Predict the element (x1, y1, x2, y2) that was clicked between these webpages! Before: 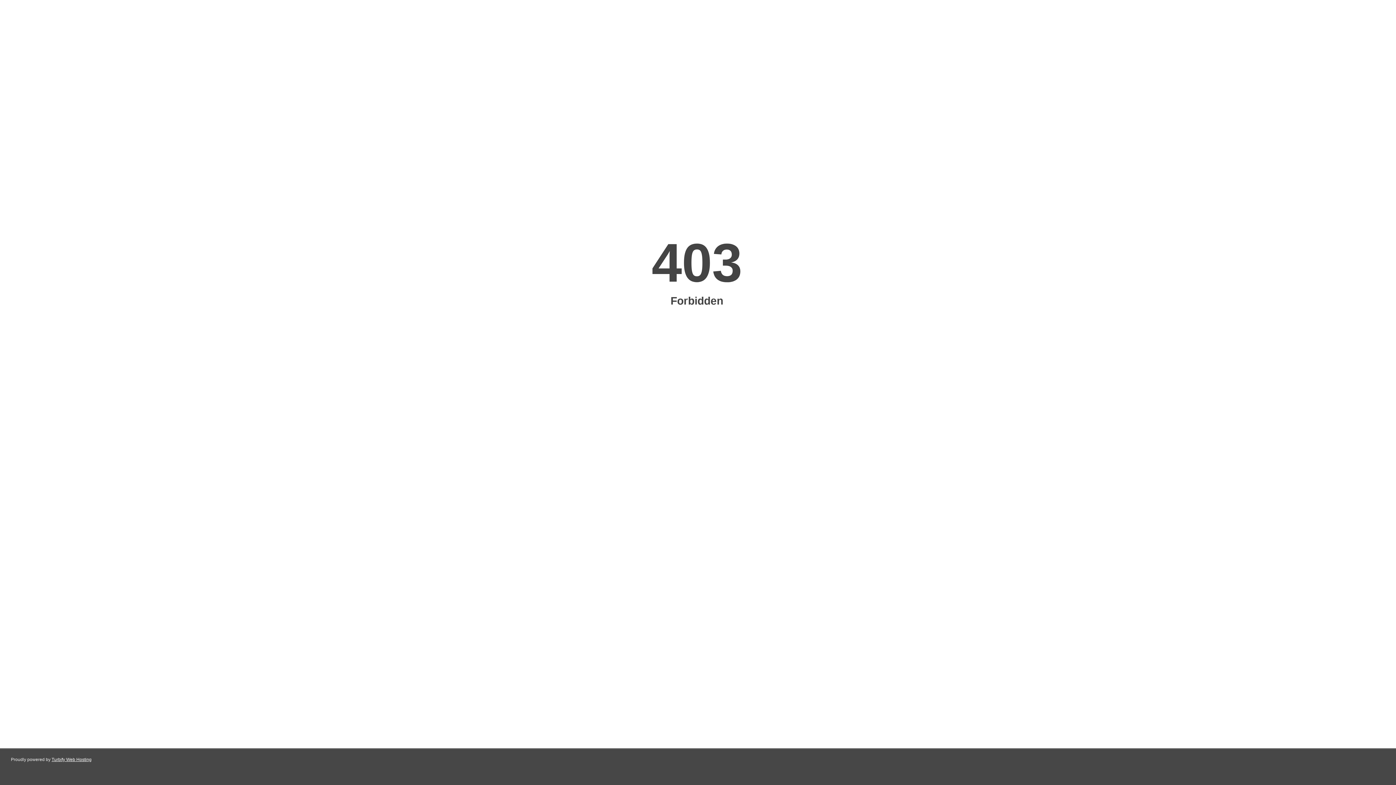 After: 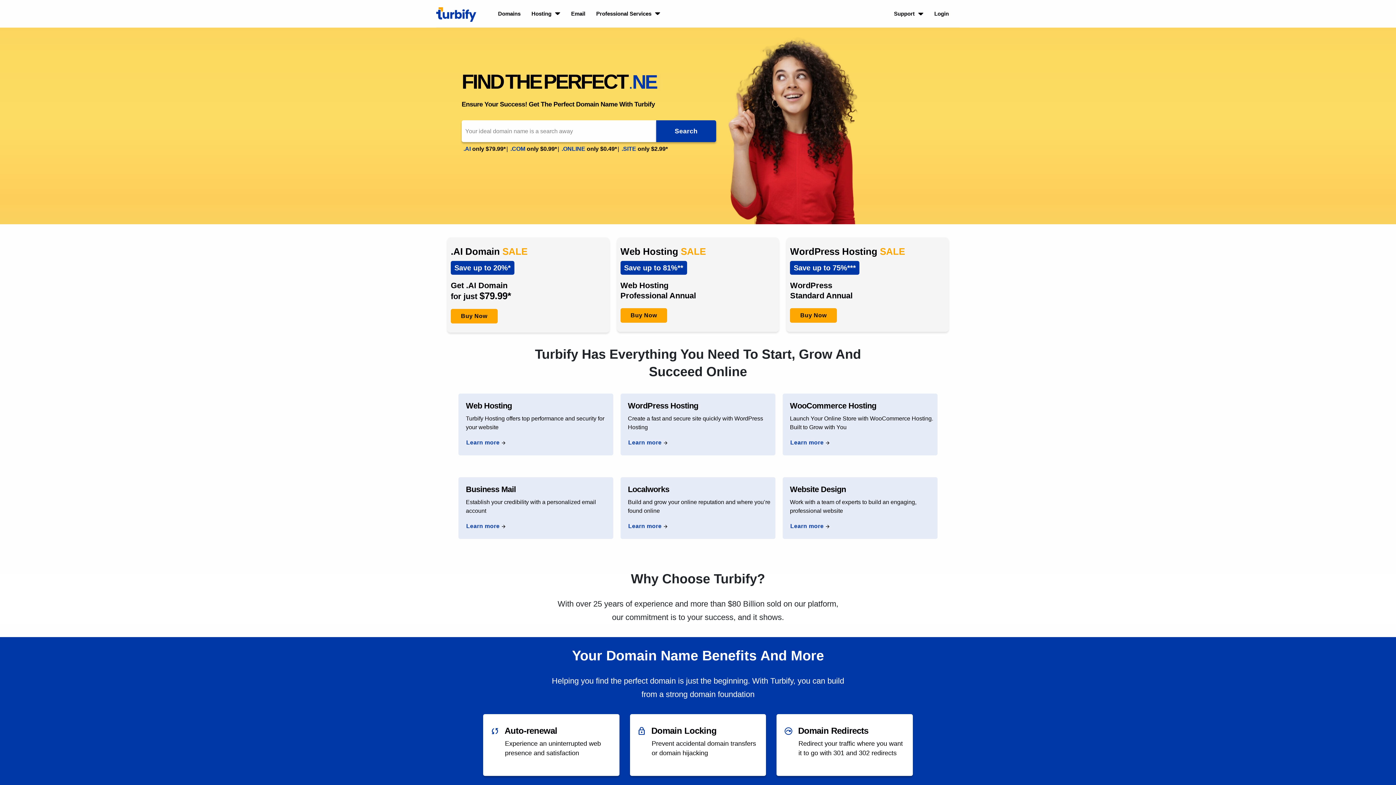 Action: bbox: (51, 757, 91, 762) label: Turbify Web Hosting